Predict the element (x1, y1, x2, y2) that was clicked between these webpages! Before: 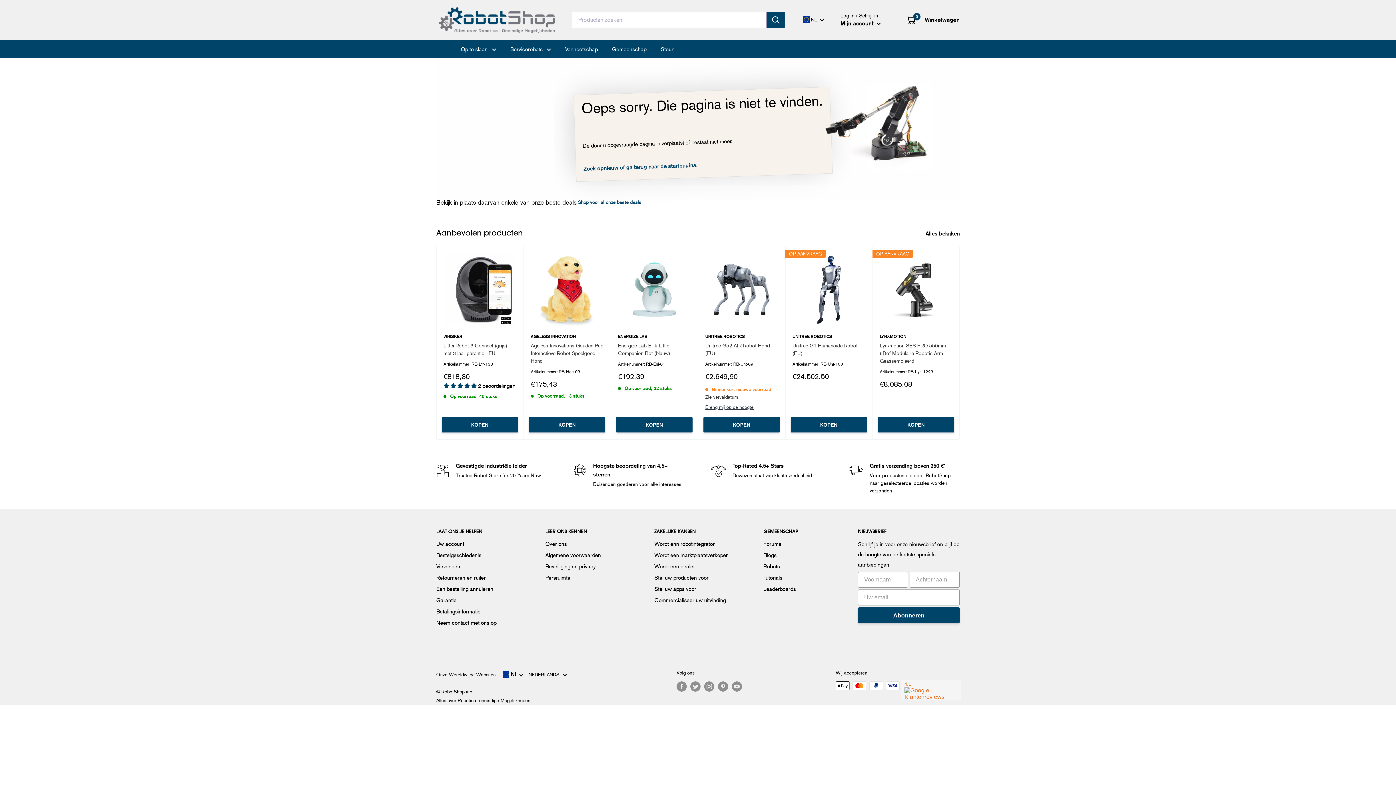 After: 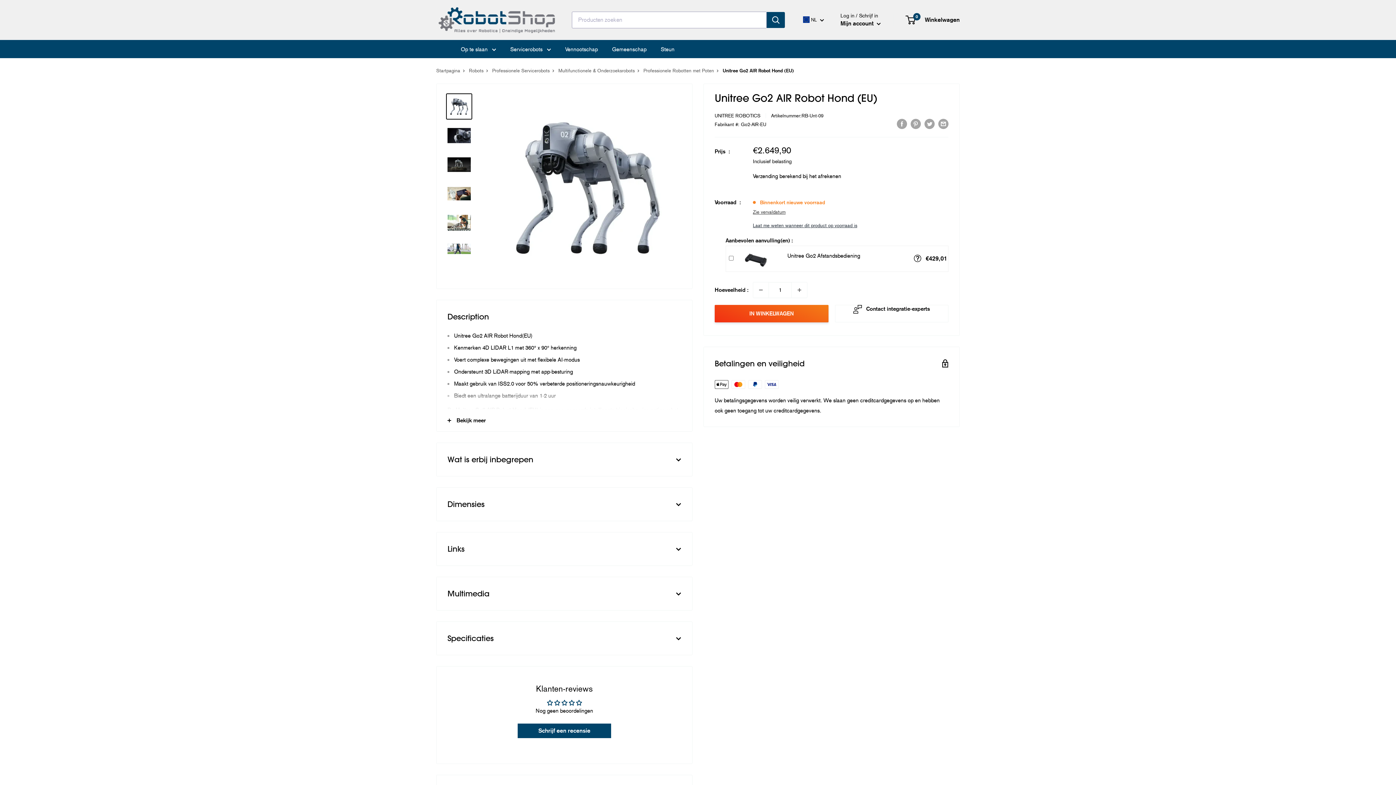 Action: bbox: (705, 342, 778, 357) label: Unitree Go2 AIR Robot Hond (EU)